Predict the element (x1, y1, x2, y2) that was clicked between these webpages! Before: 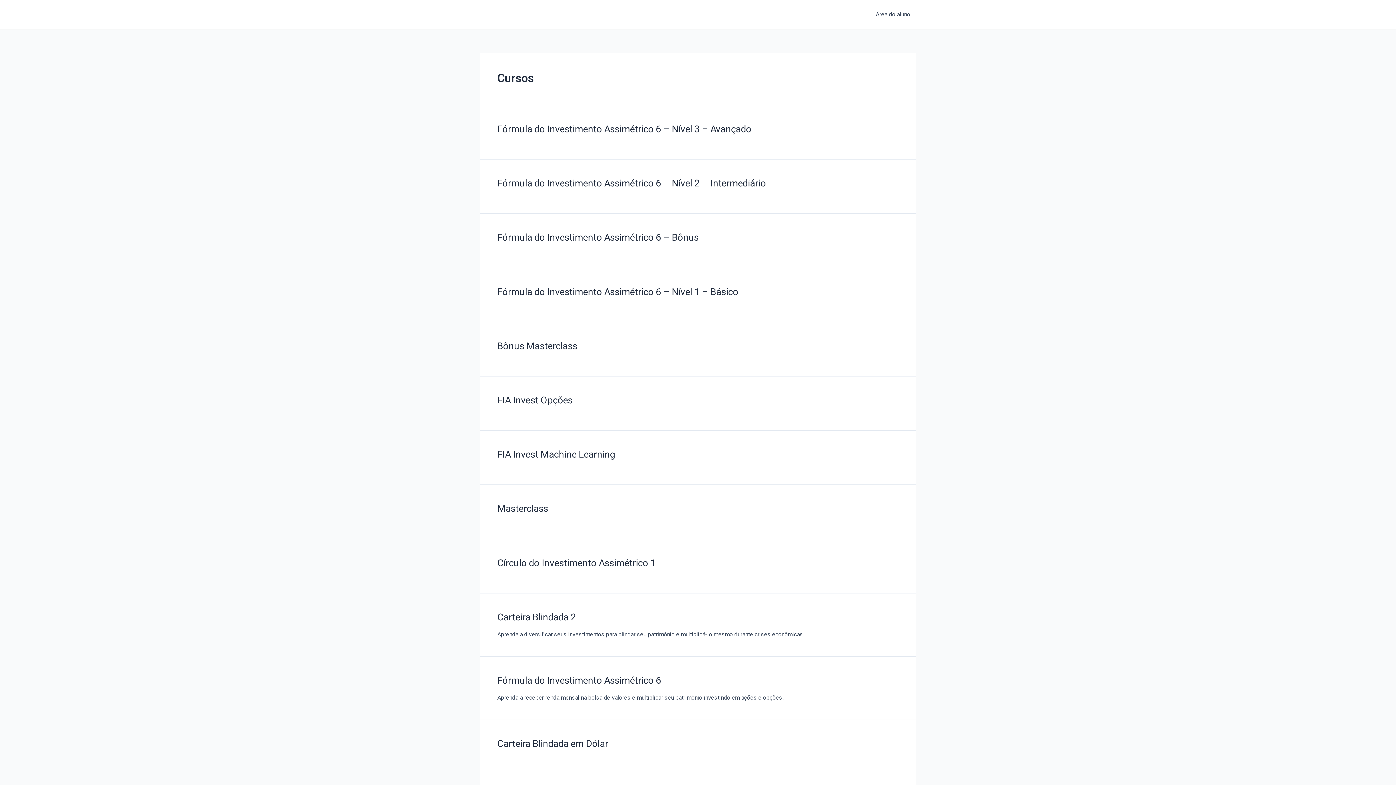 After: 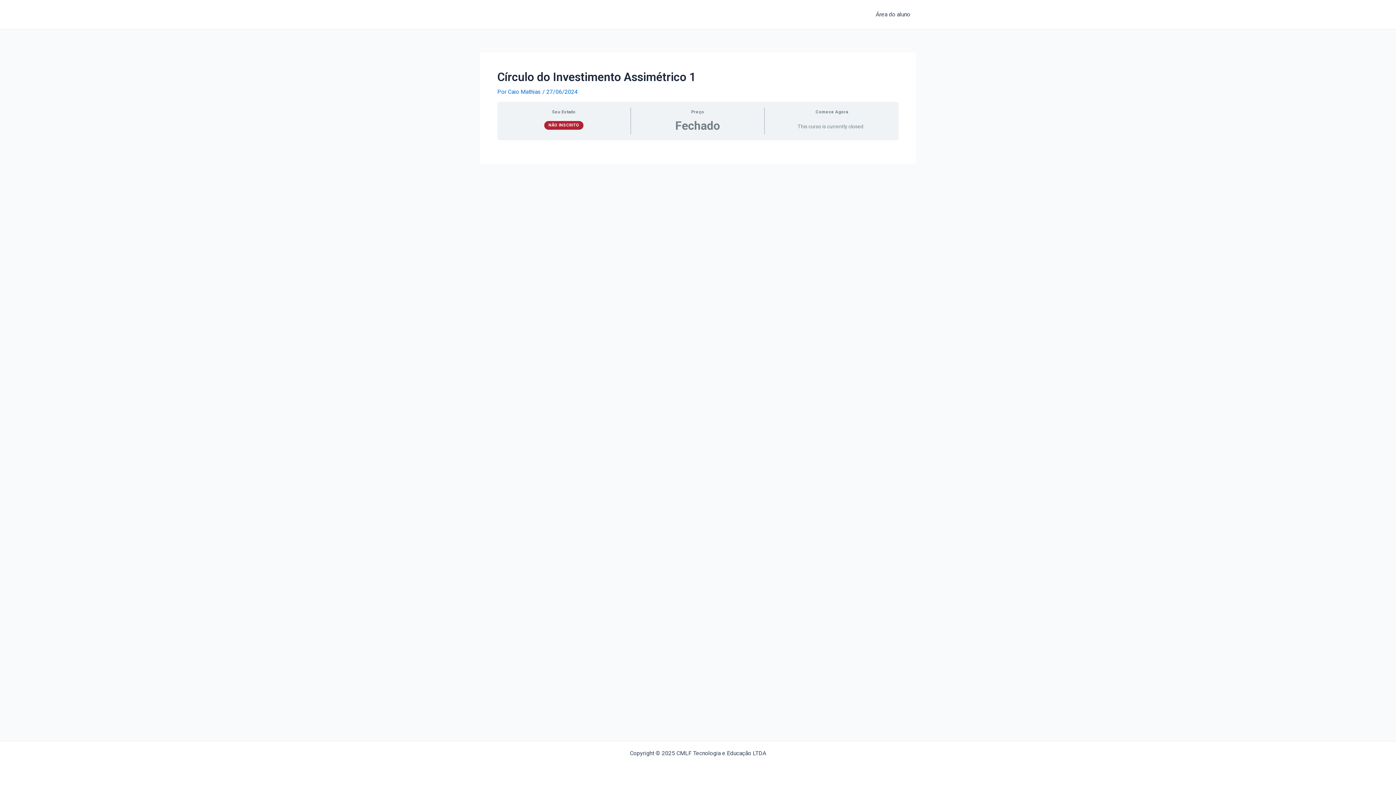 Action: label: Círculo do Investimento Assimétrico 1 bbox: (497, 557, 656, 568)